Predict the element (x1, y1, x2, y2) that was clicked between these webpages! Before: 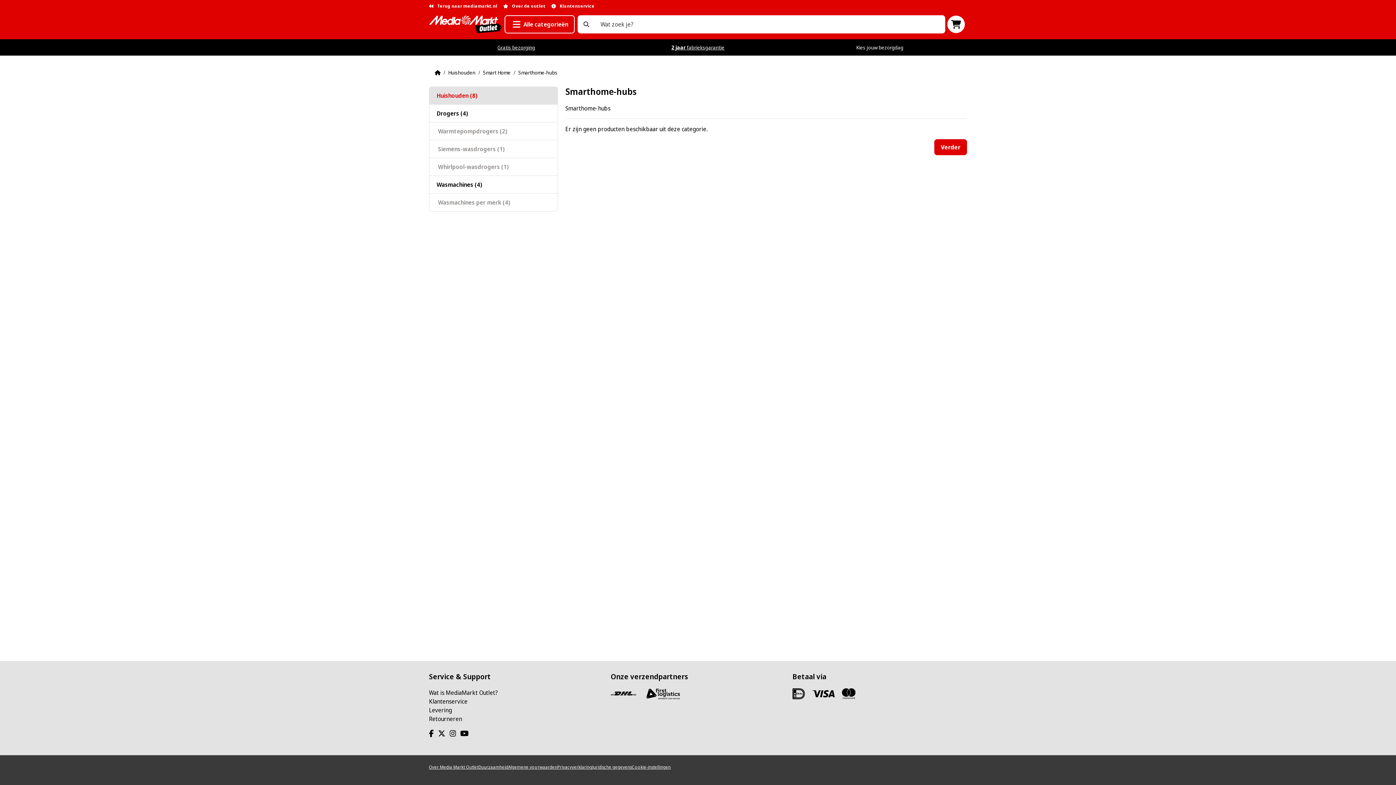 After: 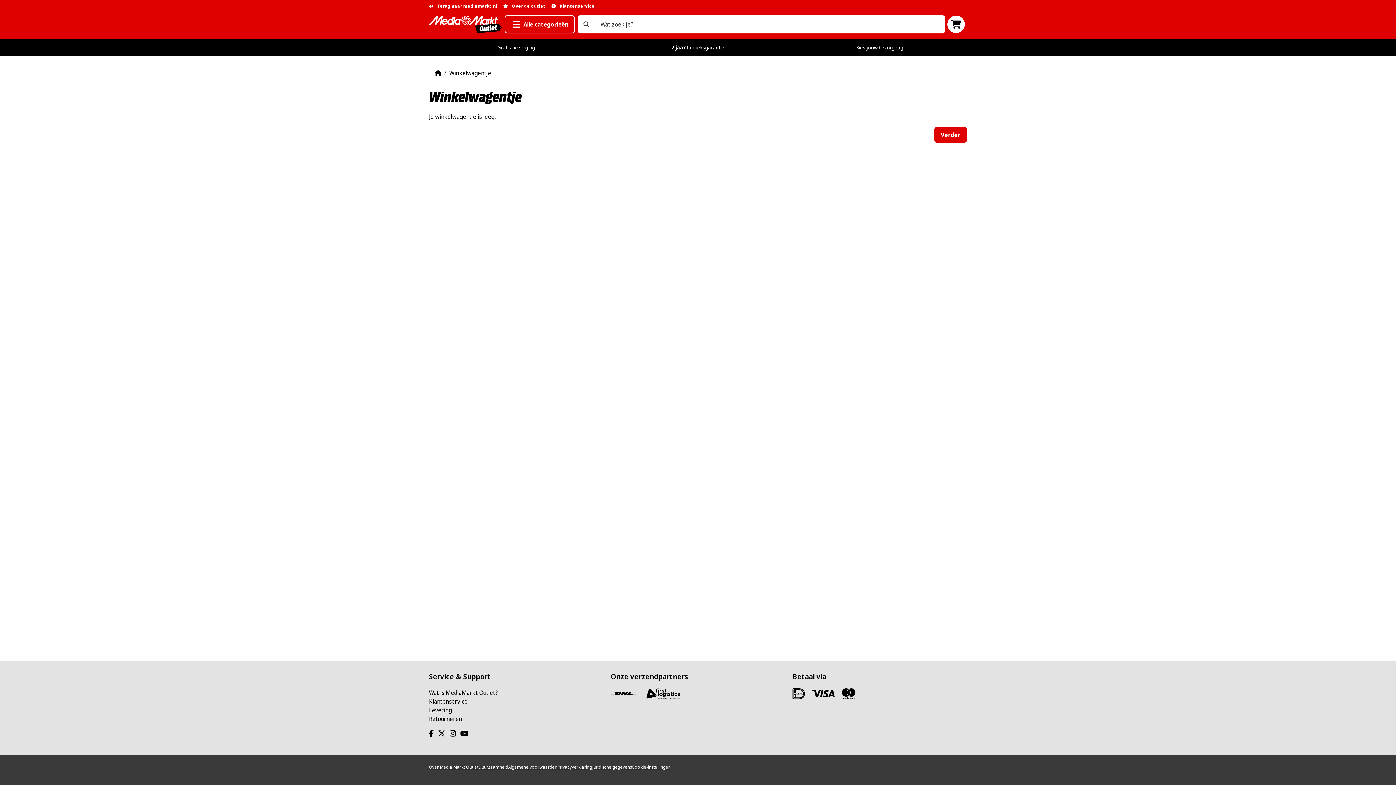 Action: bbox: (945, 19, 967, 27)